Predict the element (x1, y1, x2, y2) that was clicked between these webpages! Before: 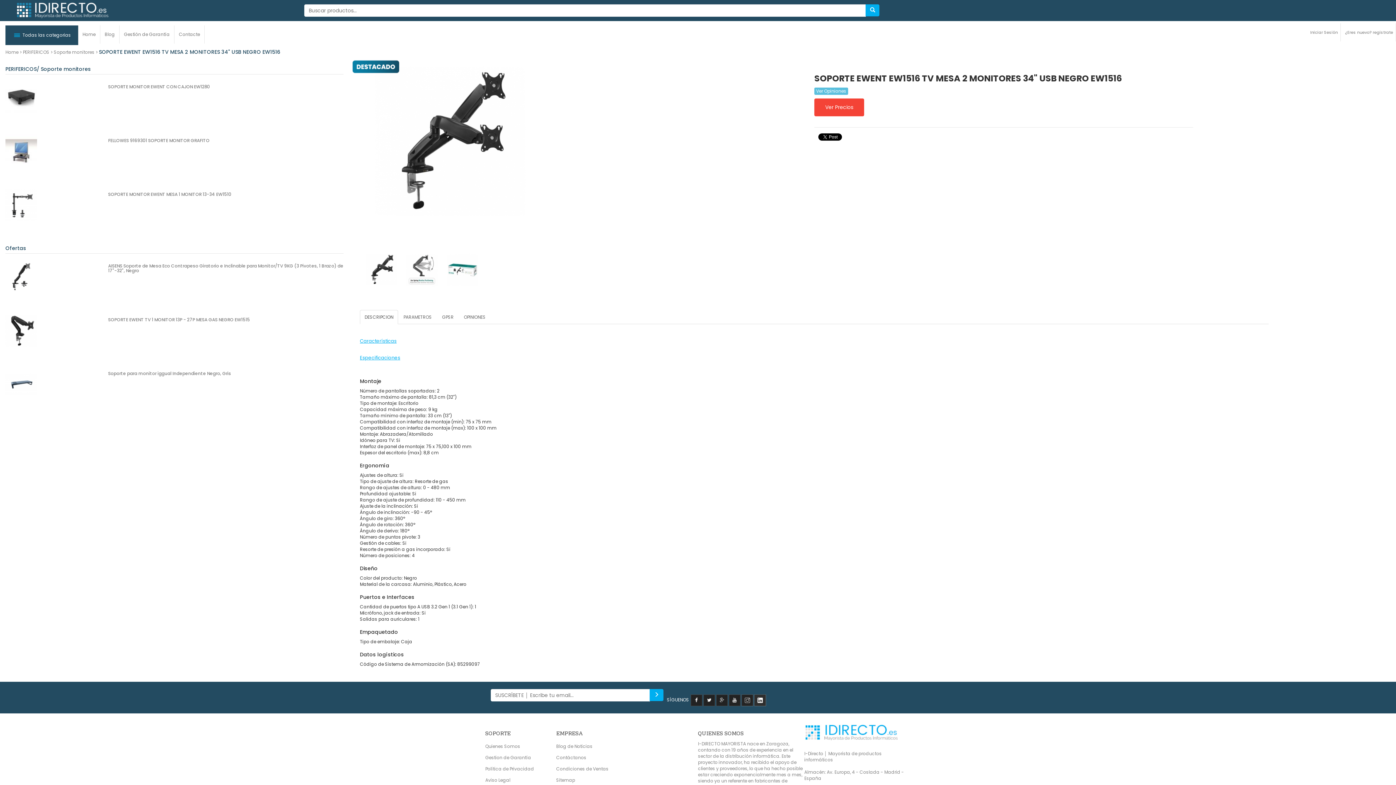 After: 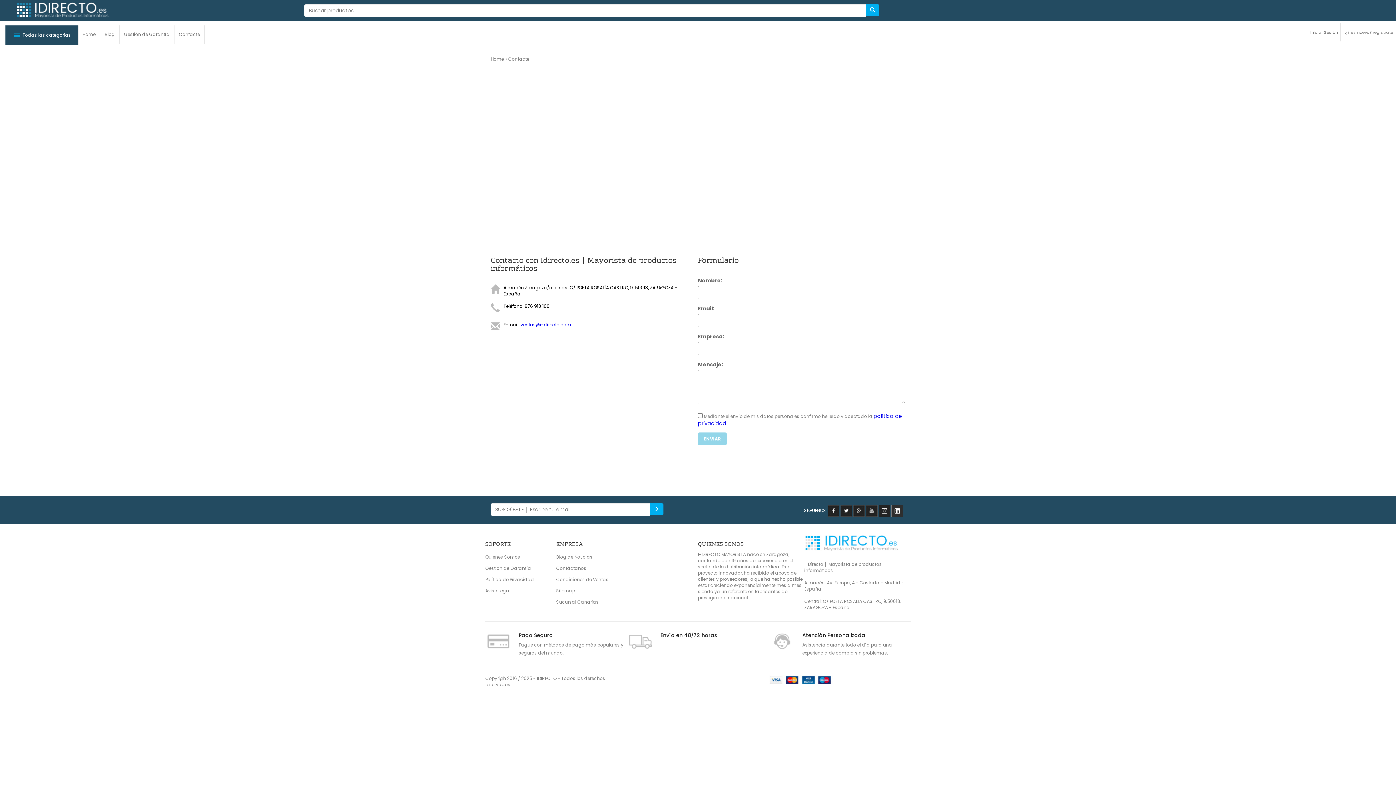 Action: bbox: (556, 754, 586, 761) label: Contáctanos